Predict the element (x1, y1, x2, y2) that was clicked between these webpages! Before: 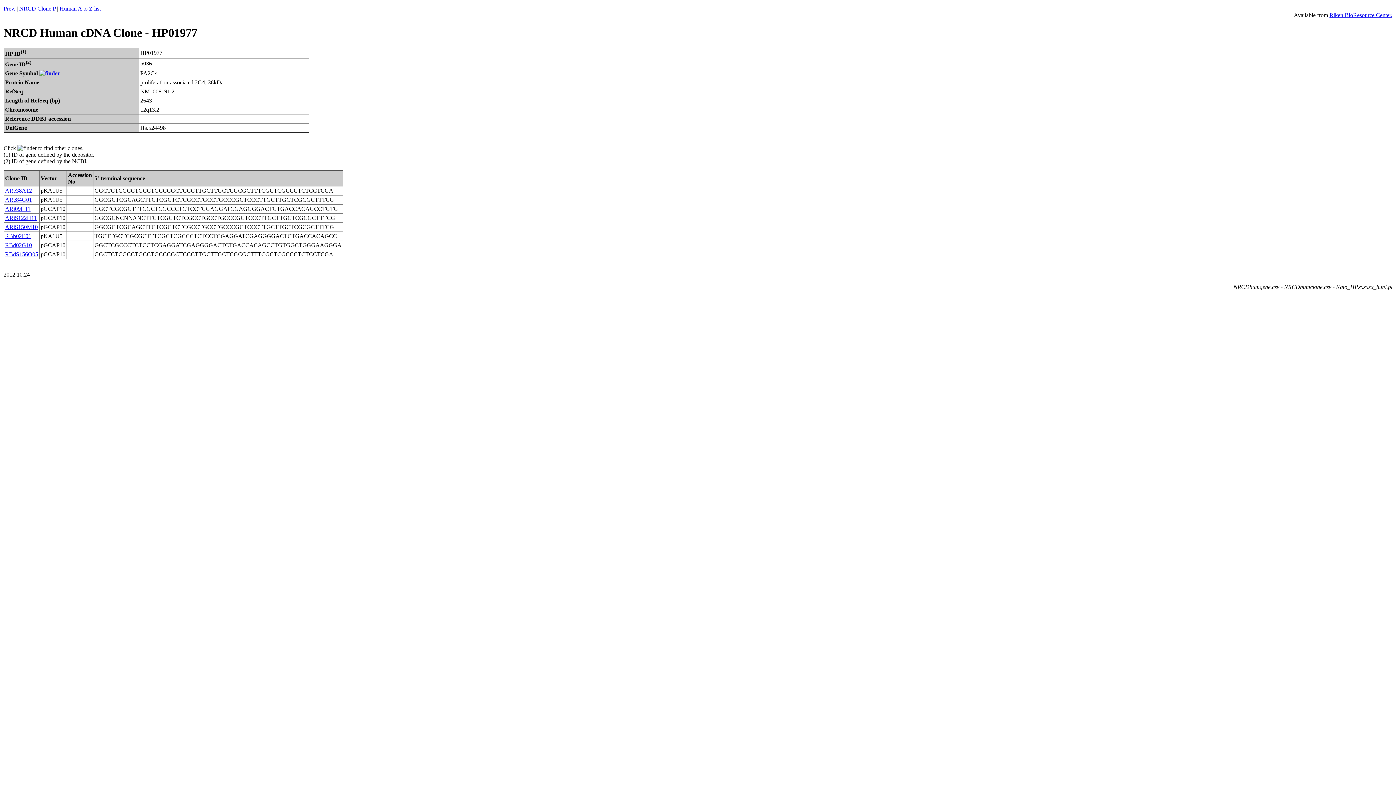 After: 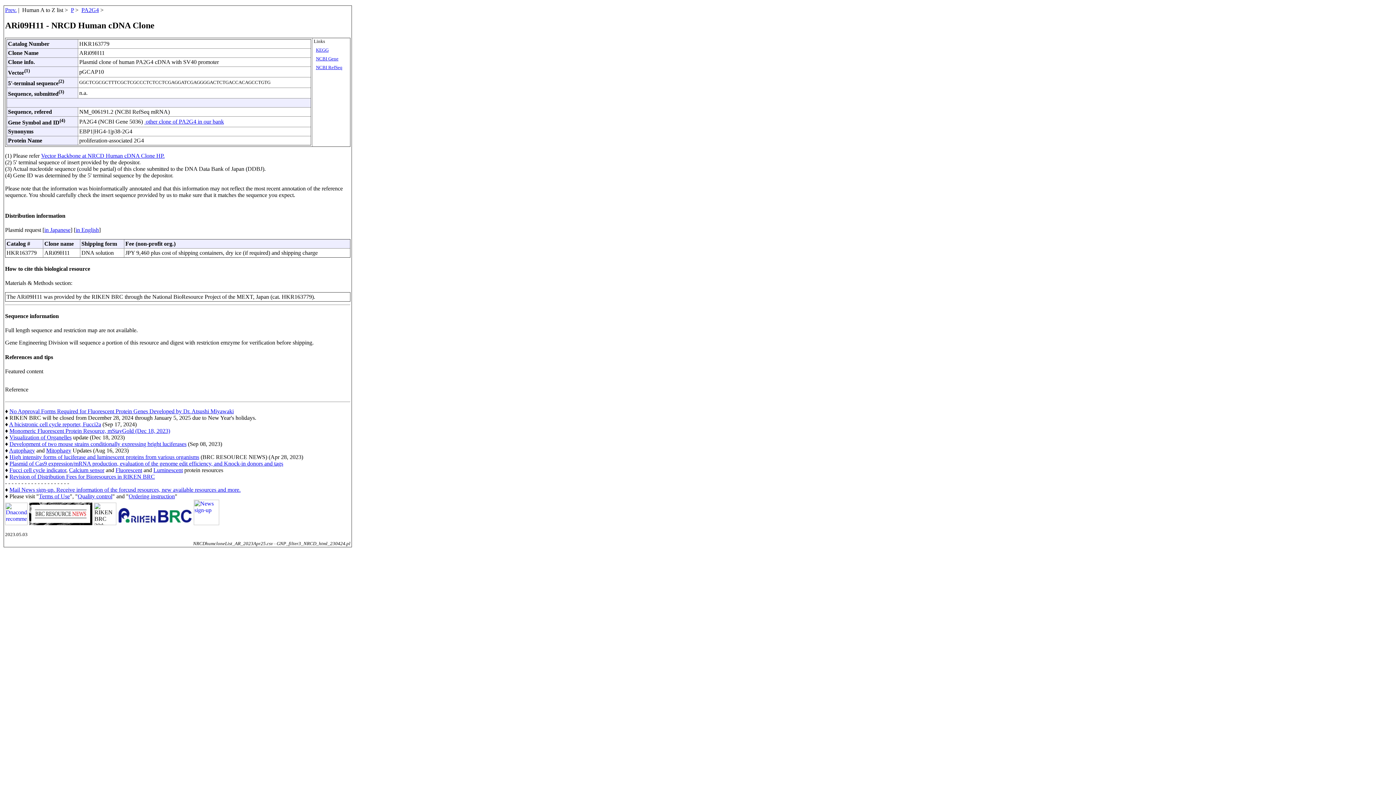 Action: bbox: (5, 205, 30, 211) label: ARi09H11